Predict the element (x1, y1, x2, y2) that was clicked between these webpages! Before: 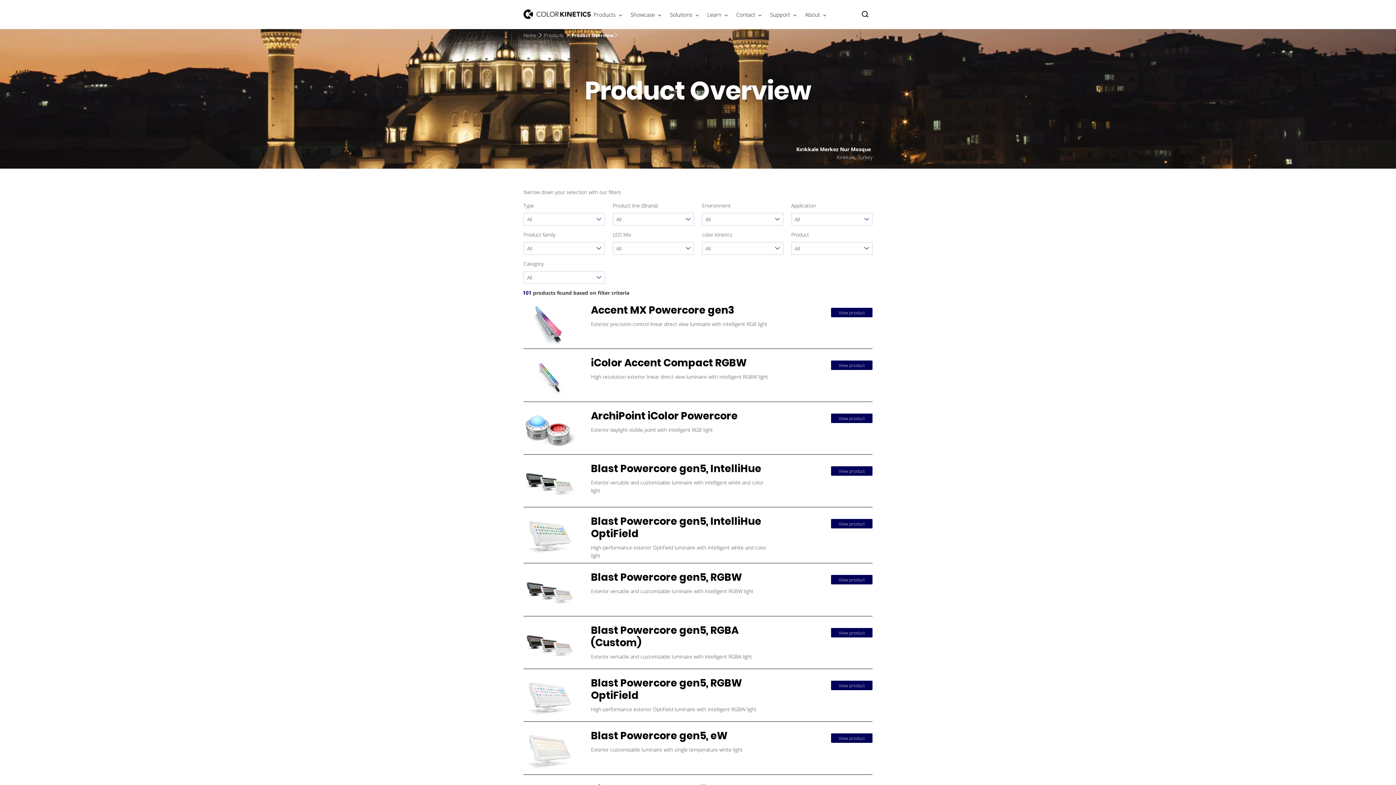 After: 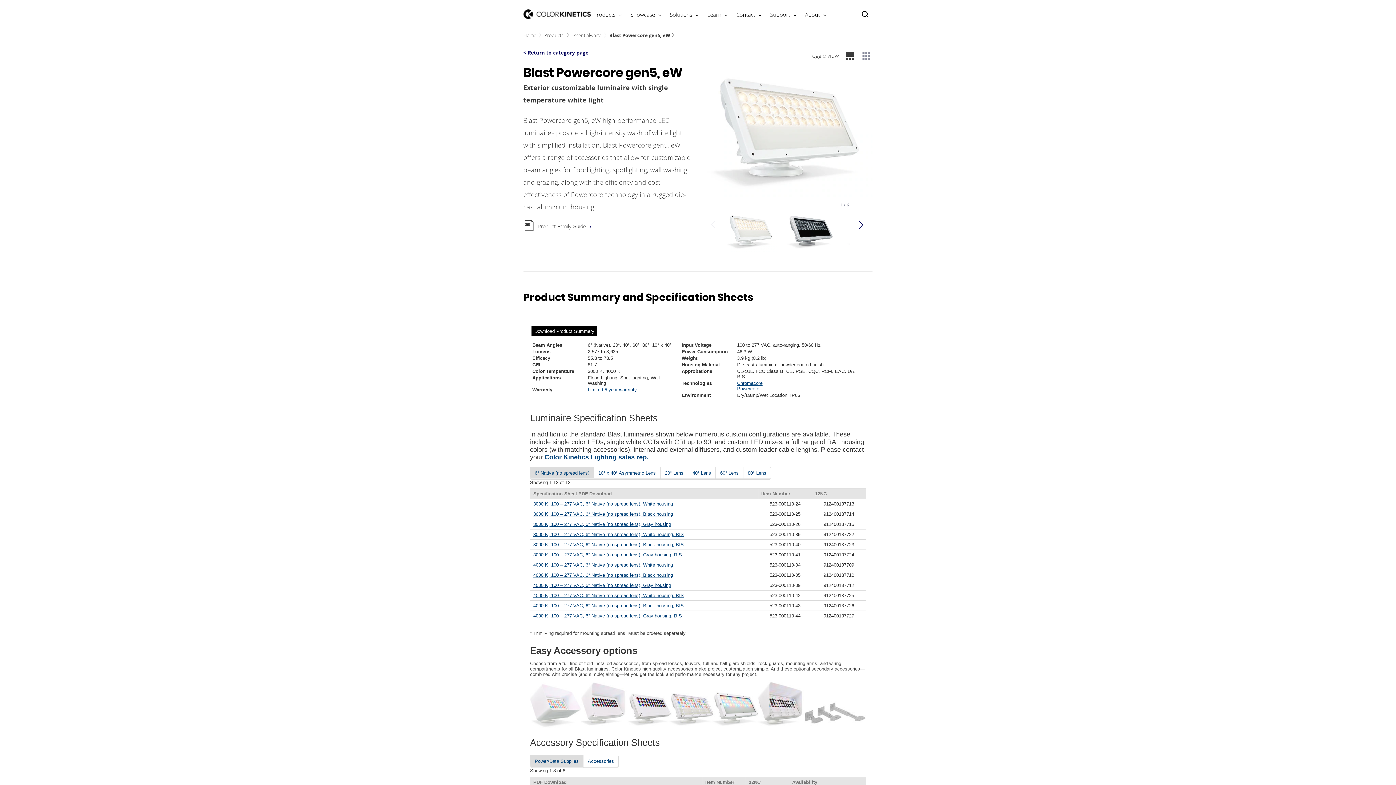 Action: label: View product bbox: (831, 733, 872, 743)